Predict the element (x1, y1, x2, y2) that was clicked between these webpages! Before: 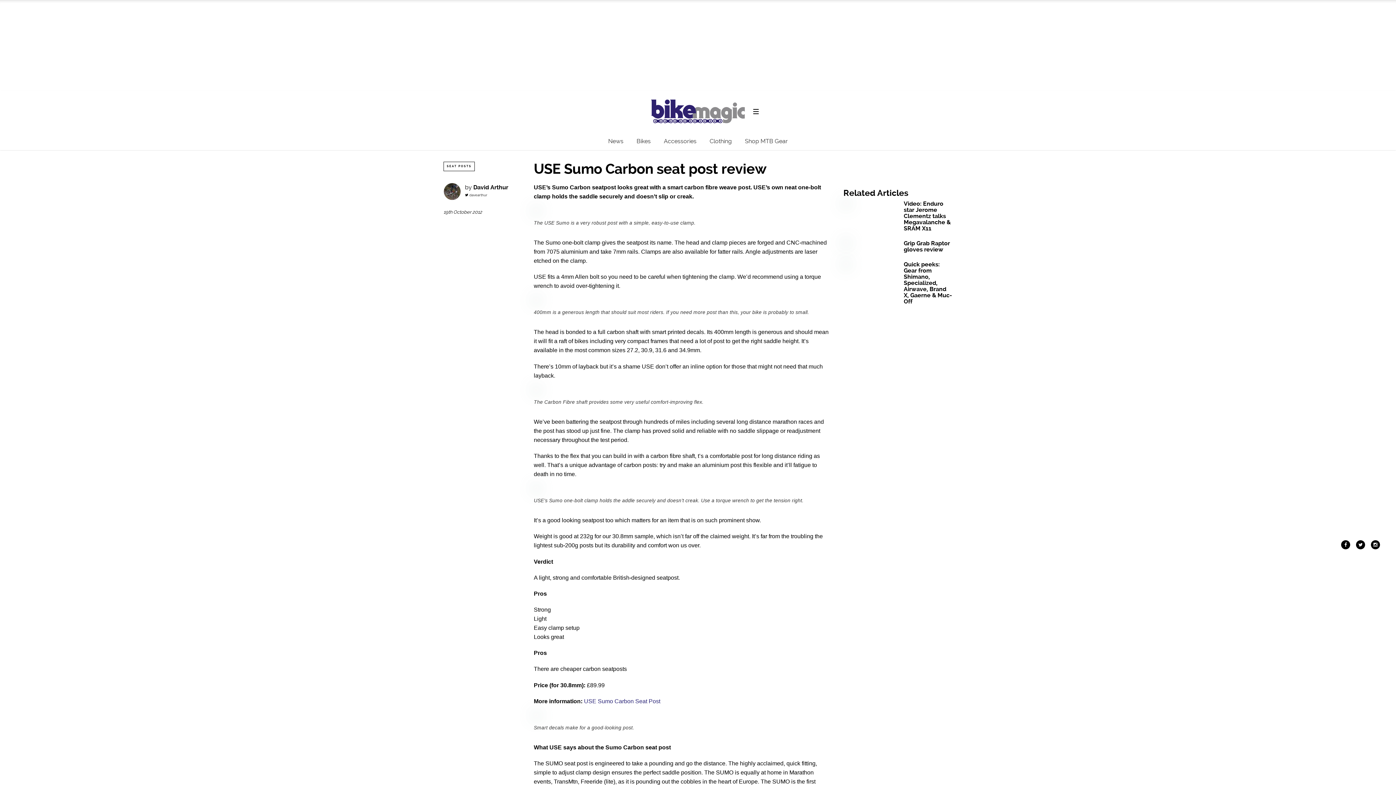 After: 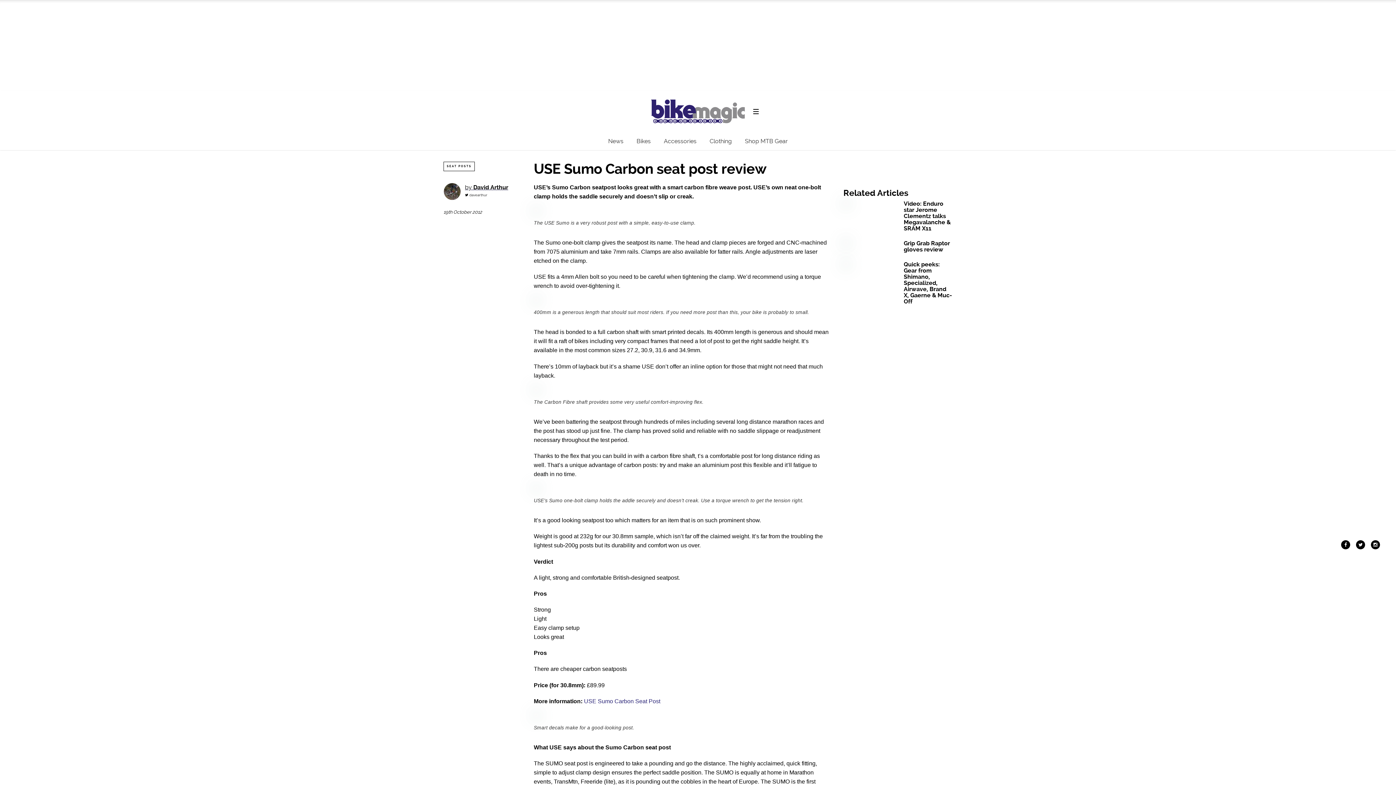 Action: bbox: (465, 182, 508, 191) label: by David Arthur